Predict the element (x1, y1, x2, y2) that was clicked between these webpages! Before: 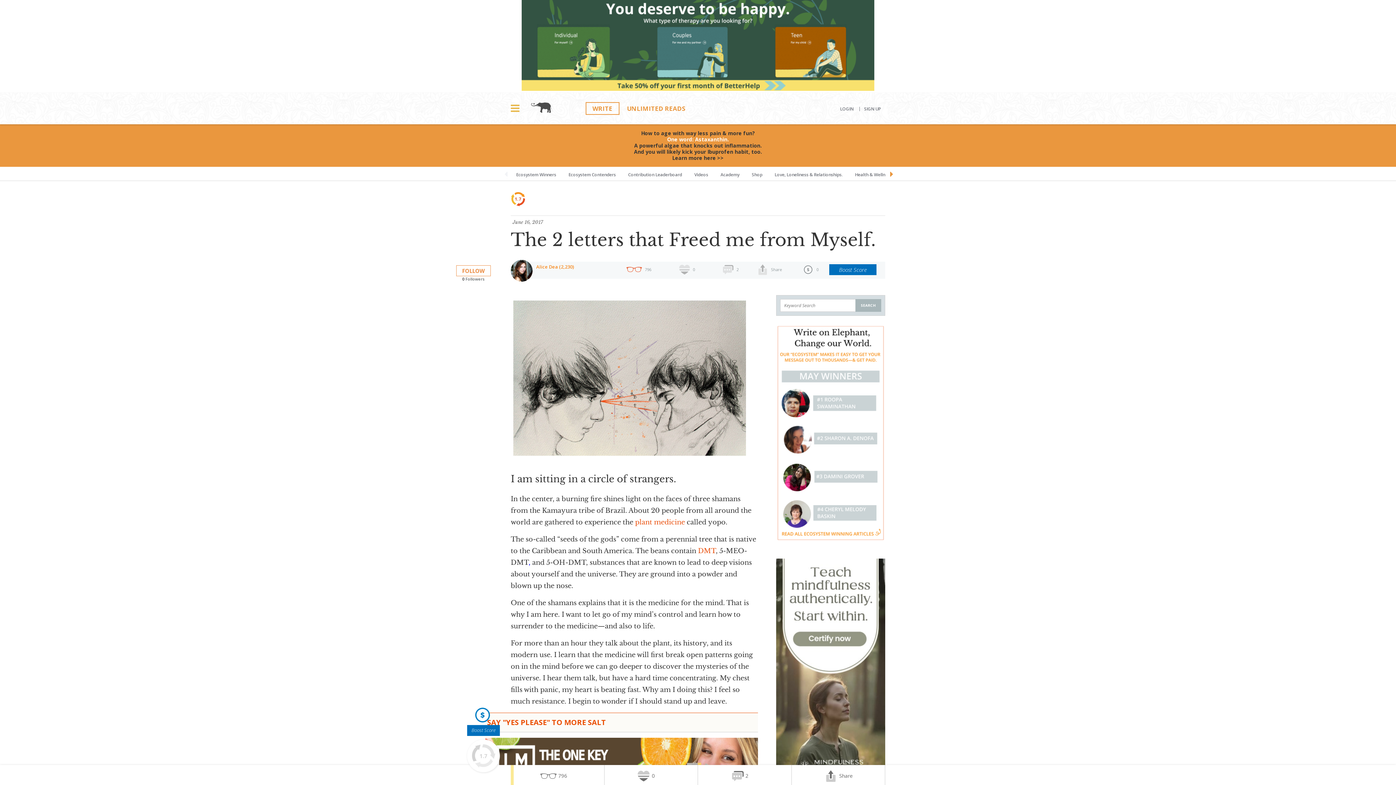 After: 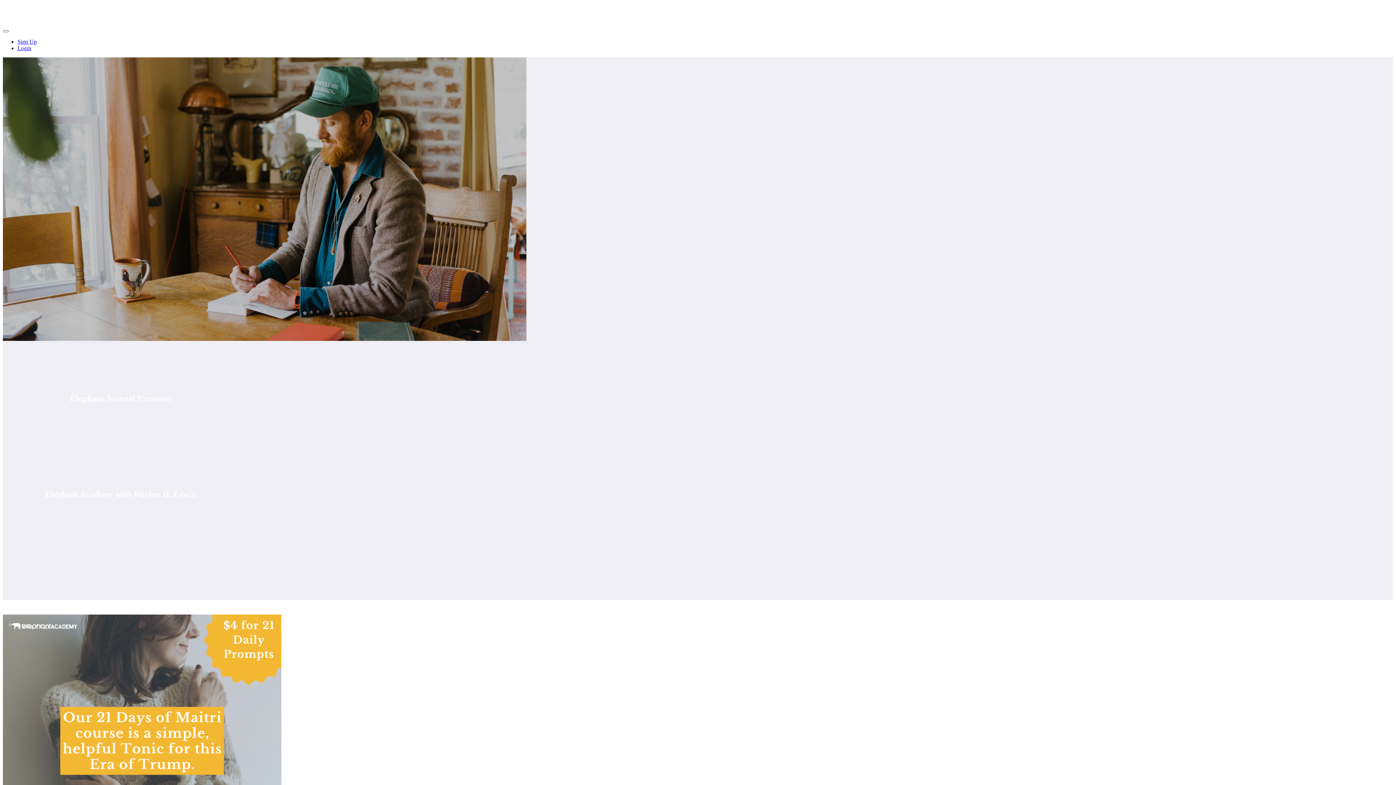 Action: label: Academy bbox: (715, 166, 745, 180)